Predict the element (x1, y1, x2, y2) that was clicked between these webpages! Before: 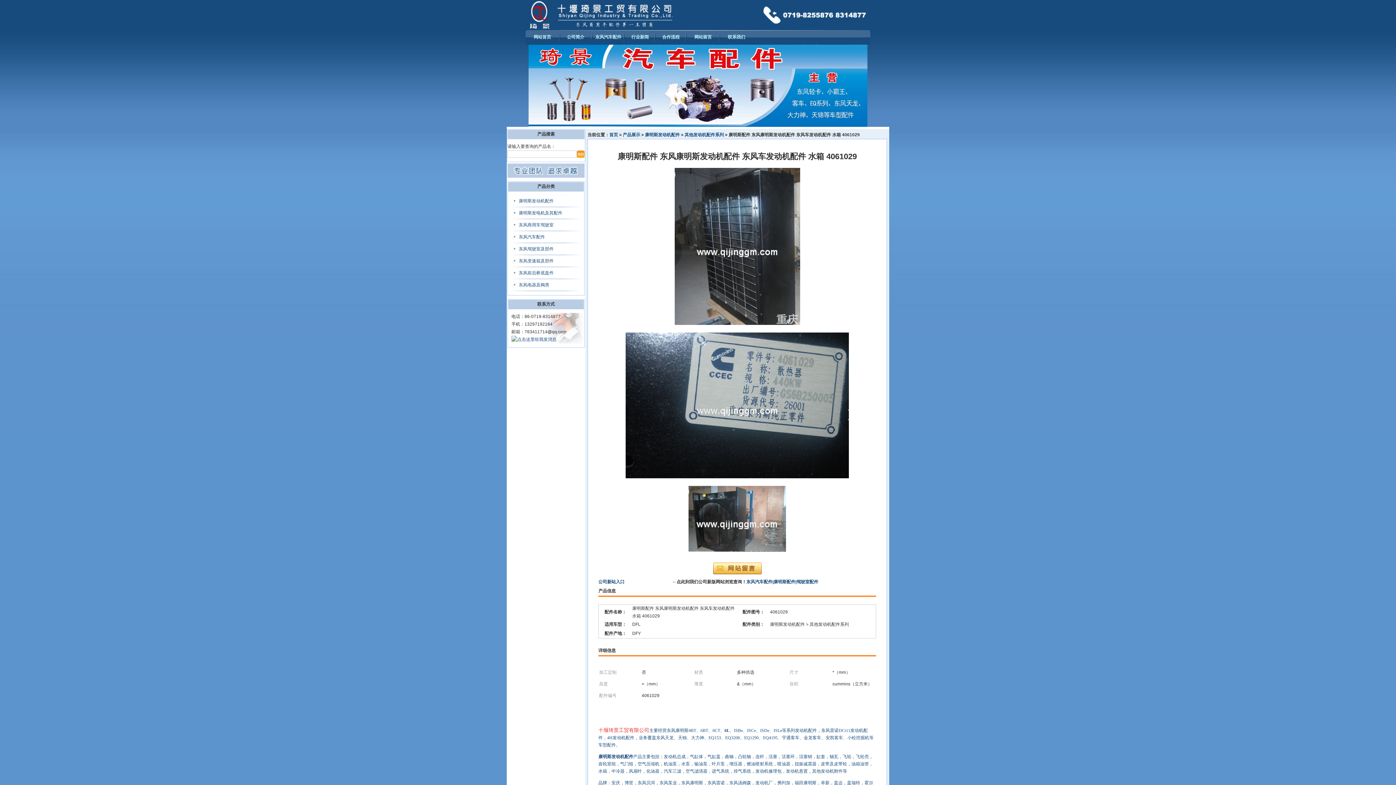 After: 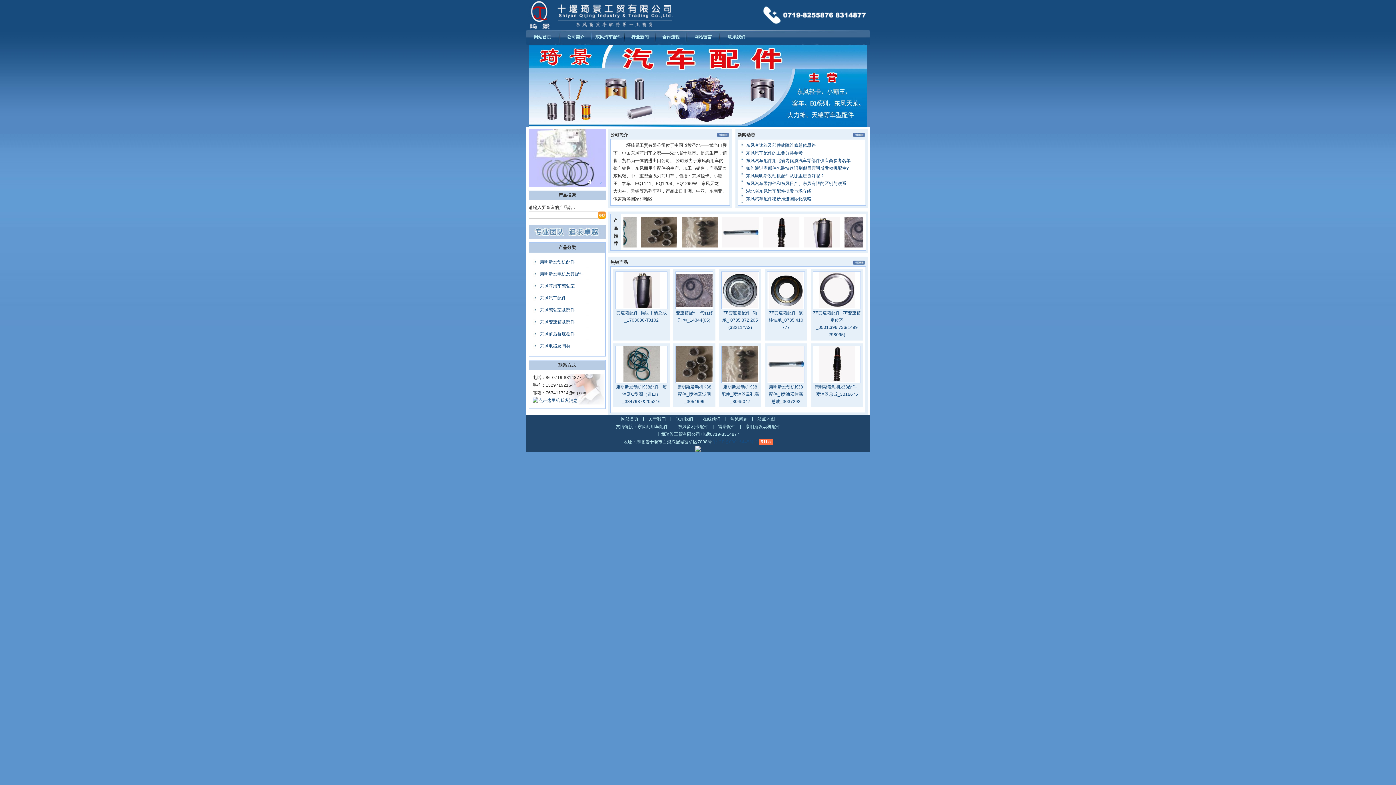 Action: label: 网站首页 bbox: (533, 34, 551, 39)